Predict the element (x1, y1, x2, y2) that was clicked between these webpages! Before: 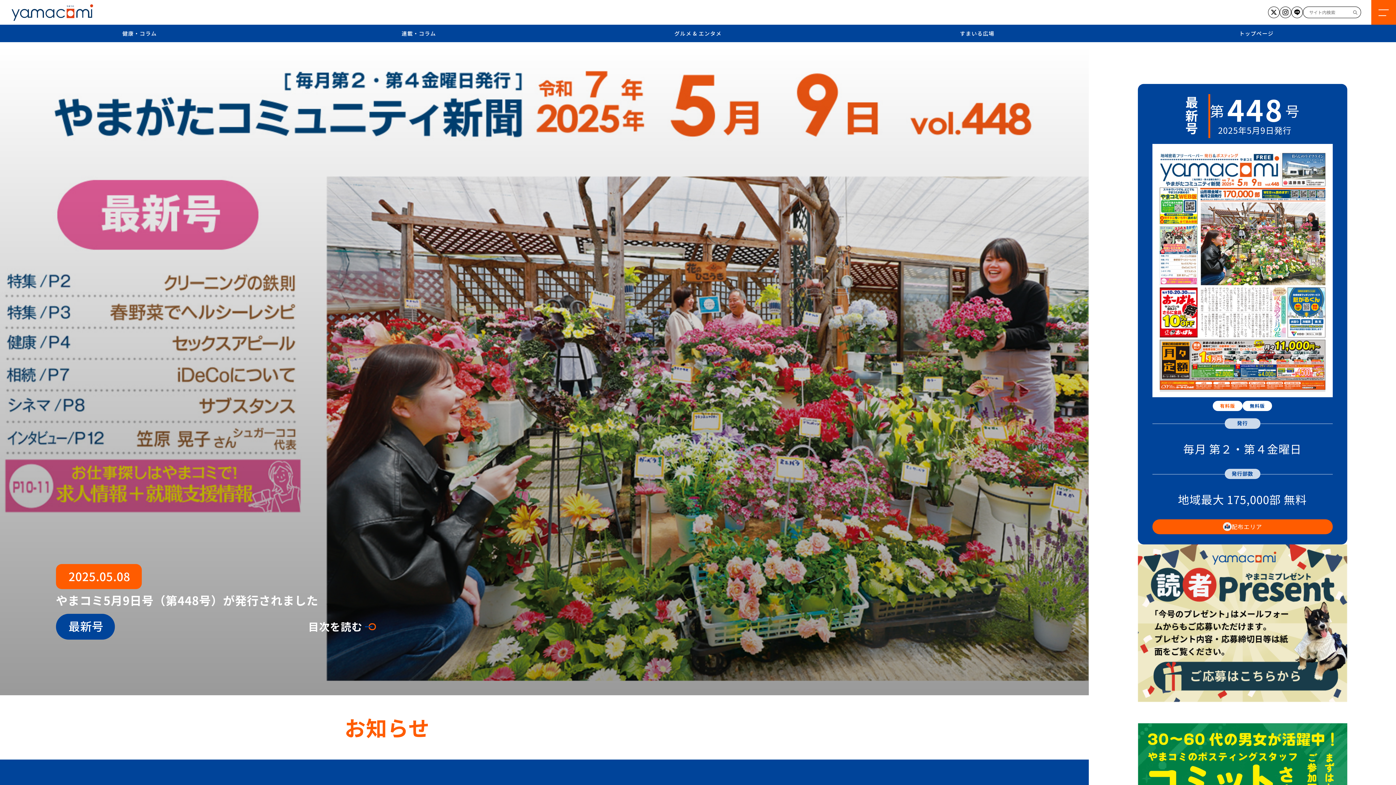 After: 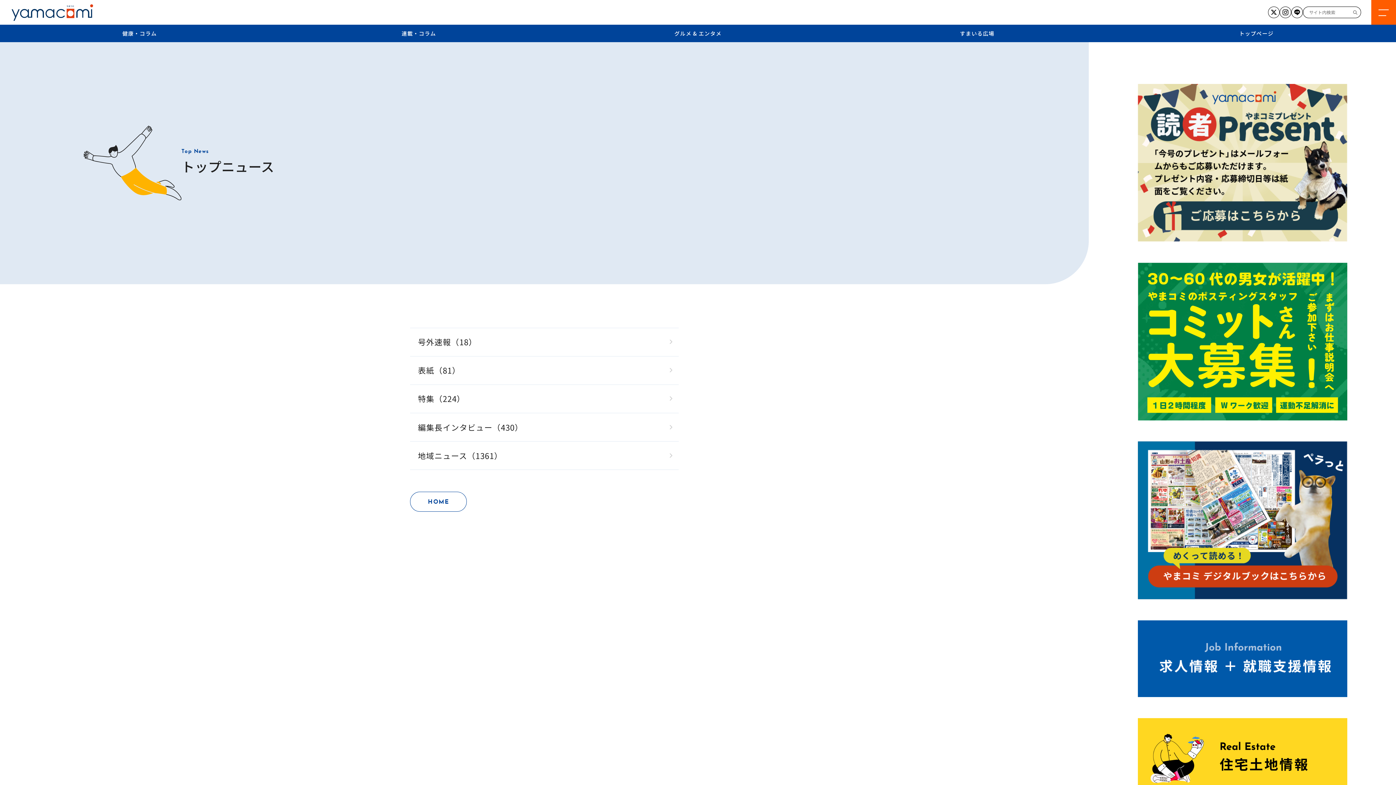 Action: label: トップページ bbox: (1117, 24, 1396, 42)